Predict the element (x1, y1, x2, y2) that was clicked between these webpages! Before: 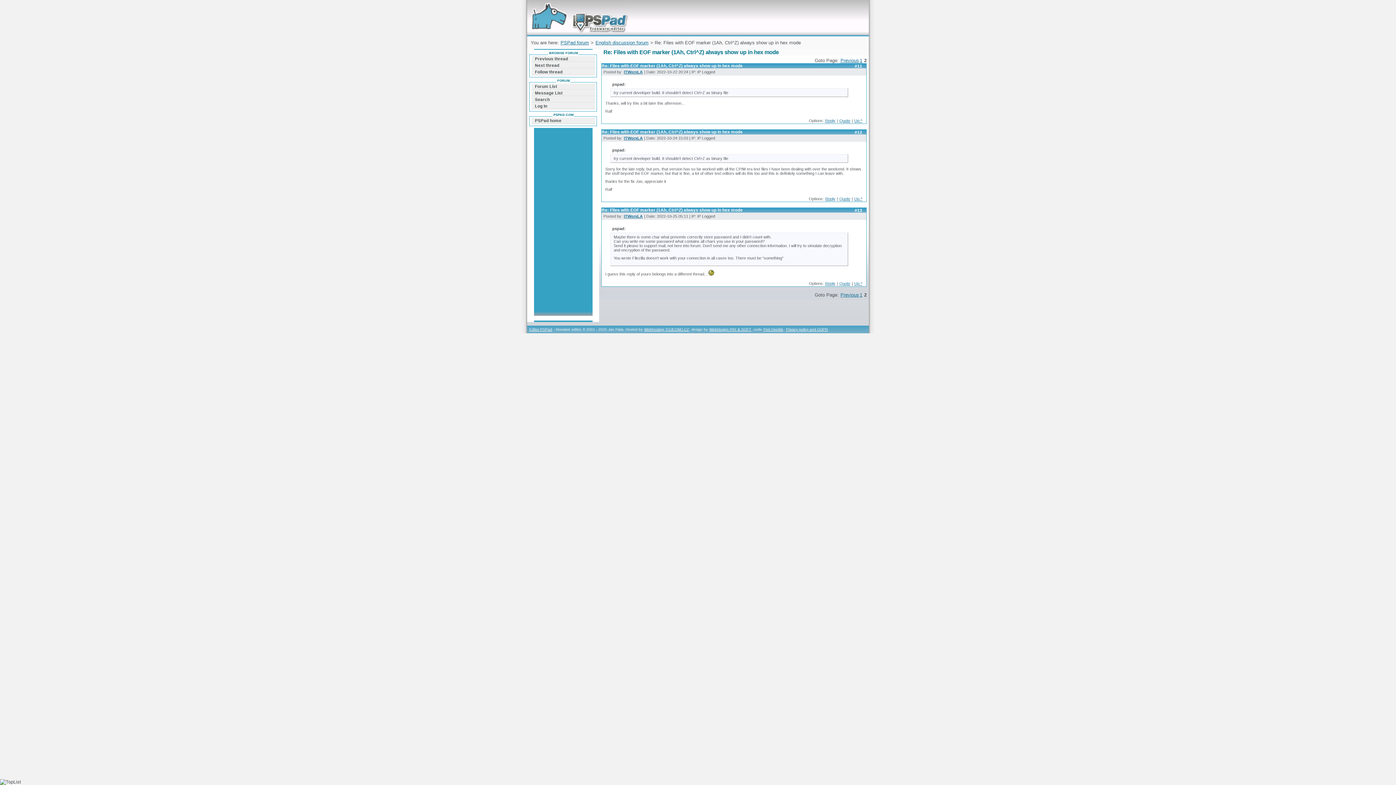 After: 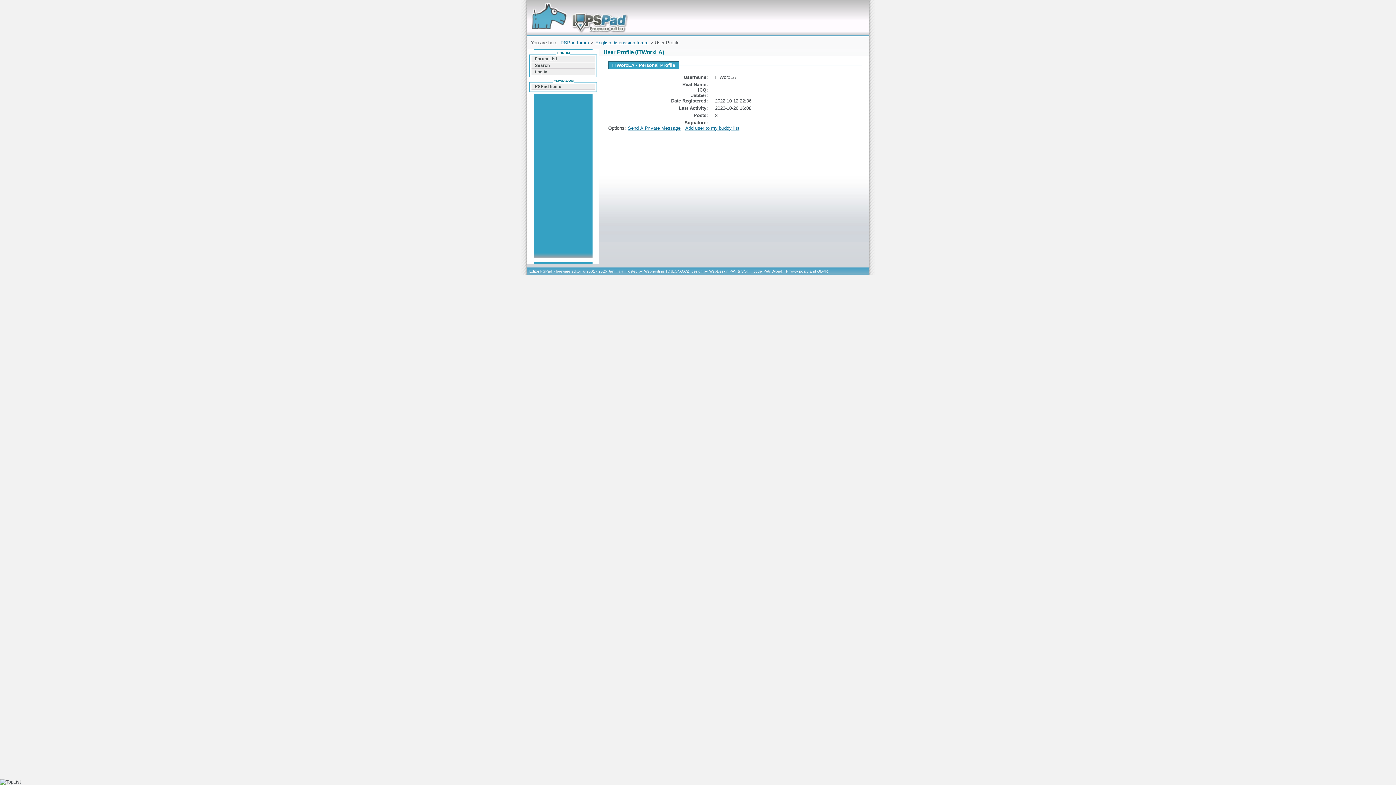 Action: bbox: (623, 135, 643, 140) label: ITWorxLA